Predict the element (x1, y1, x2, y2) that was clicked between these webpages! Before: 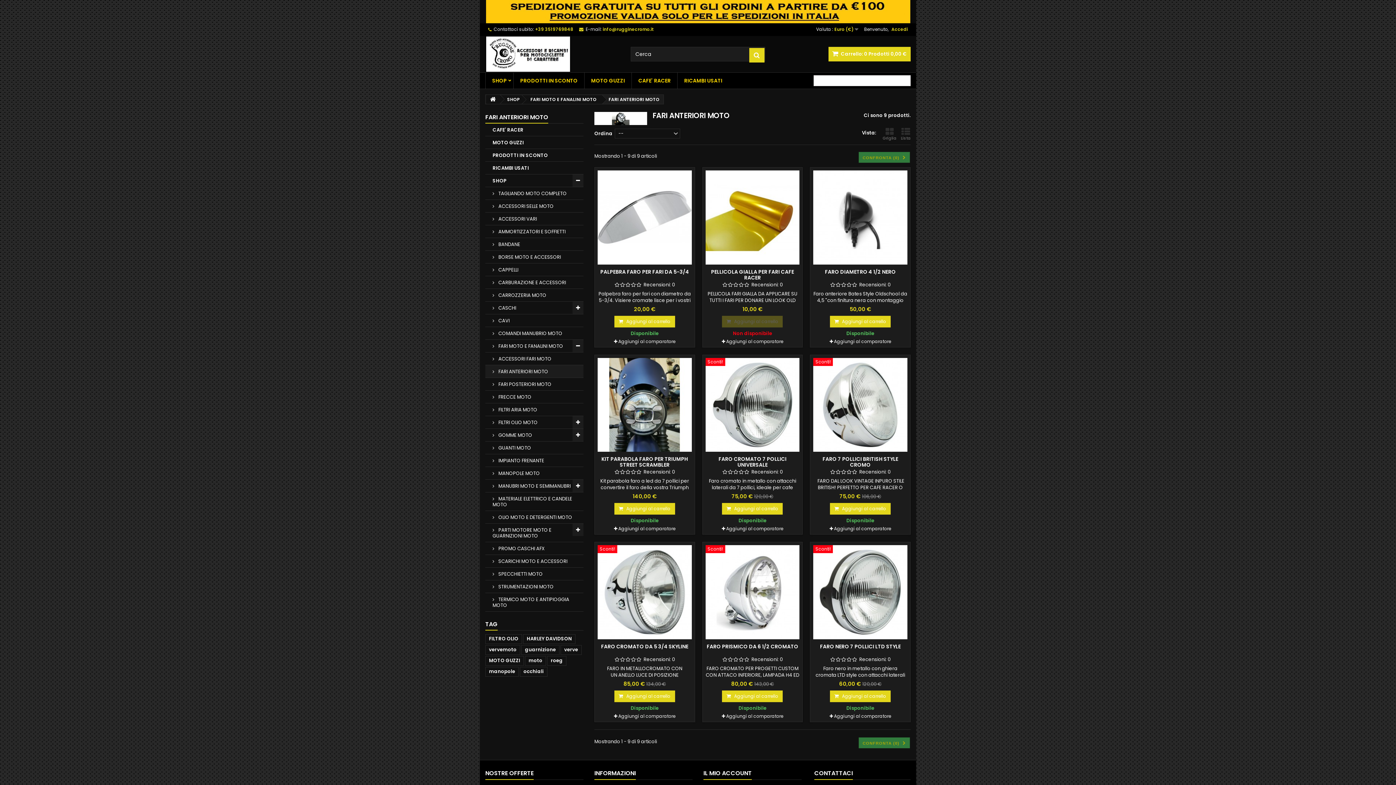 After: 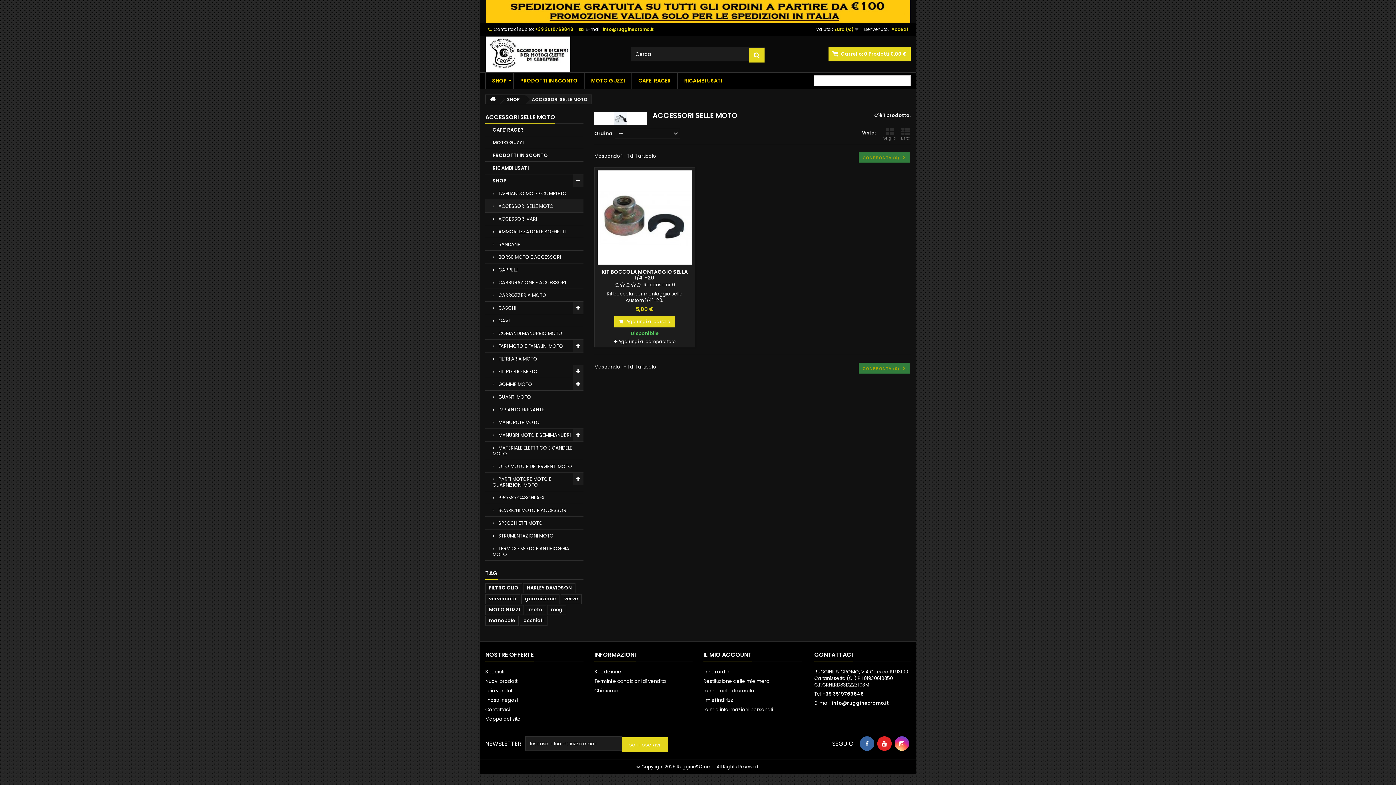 Action: label:  ACCESSORI SELLE MOTO bbox: (485, 200, 583, 212)